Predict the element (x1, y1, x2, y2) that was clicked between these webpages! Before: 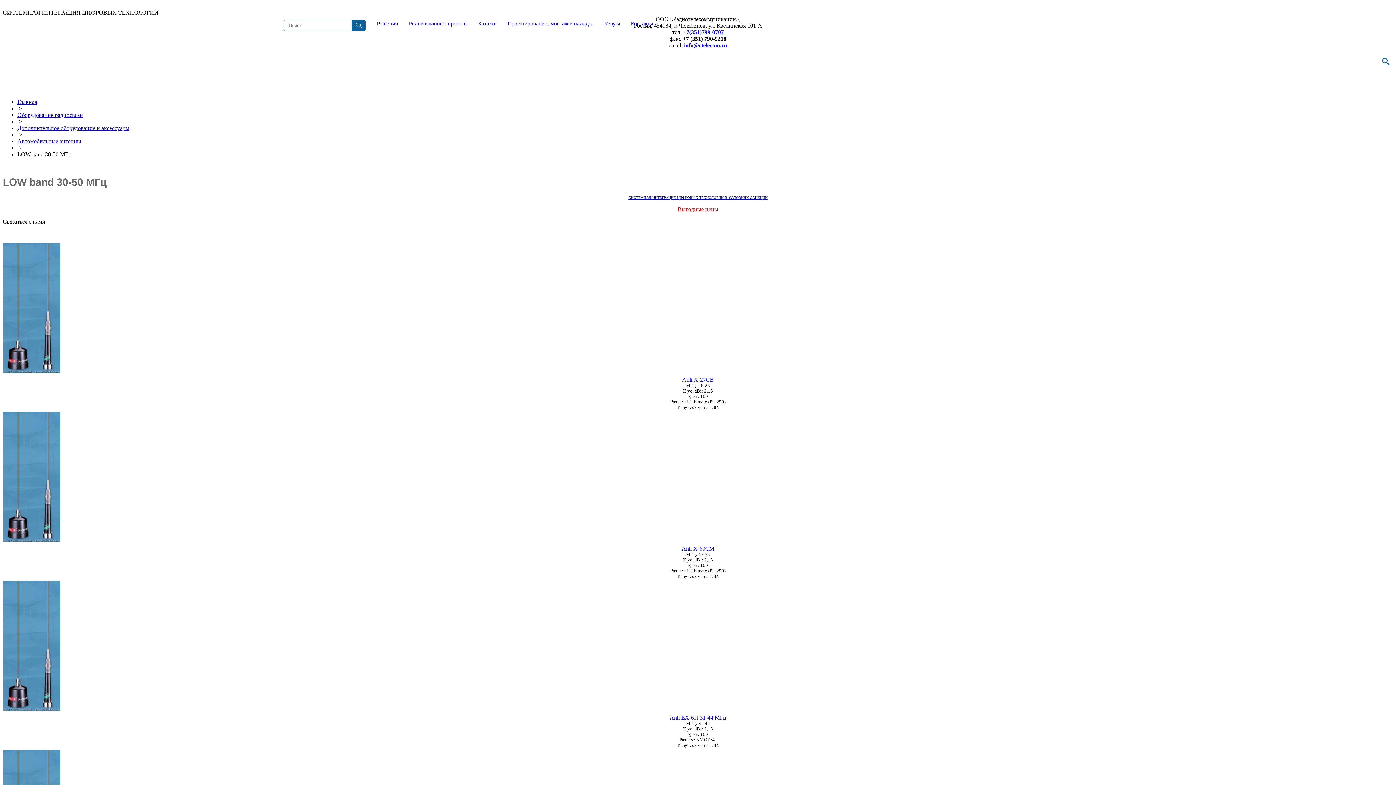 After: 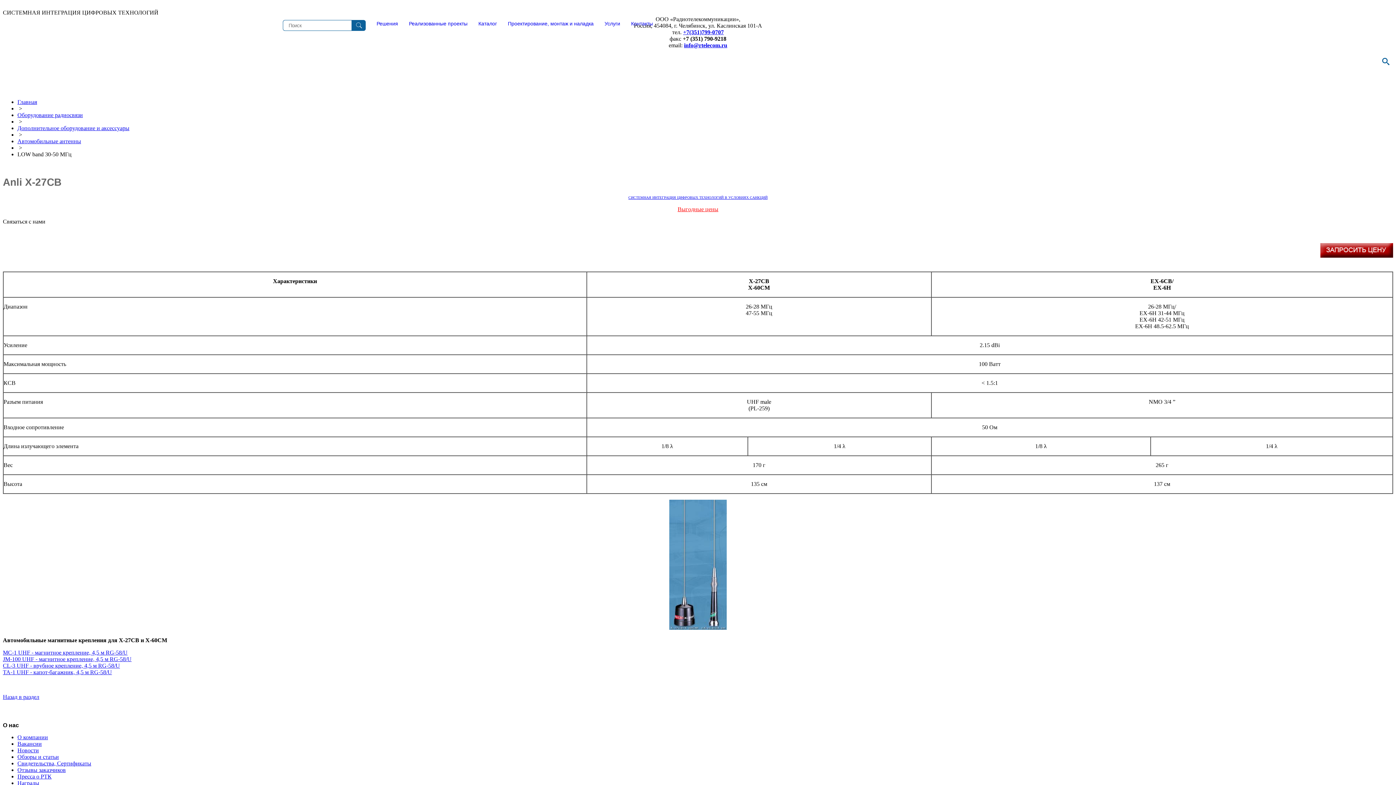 Action: bbox: (2, 368, 60, 374)